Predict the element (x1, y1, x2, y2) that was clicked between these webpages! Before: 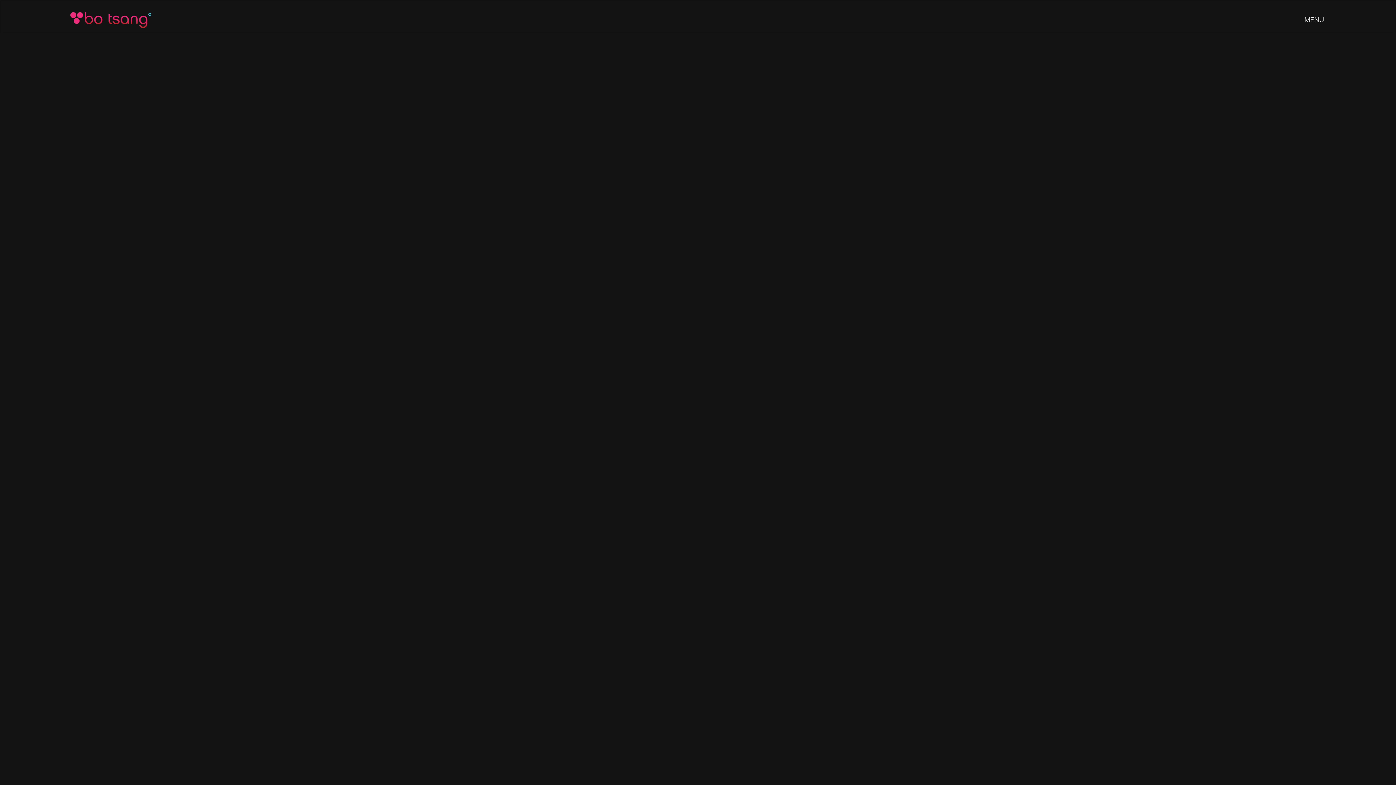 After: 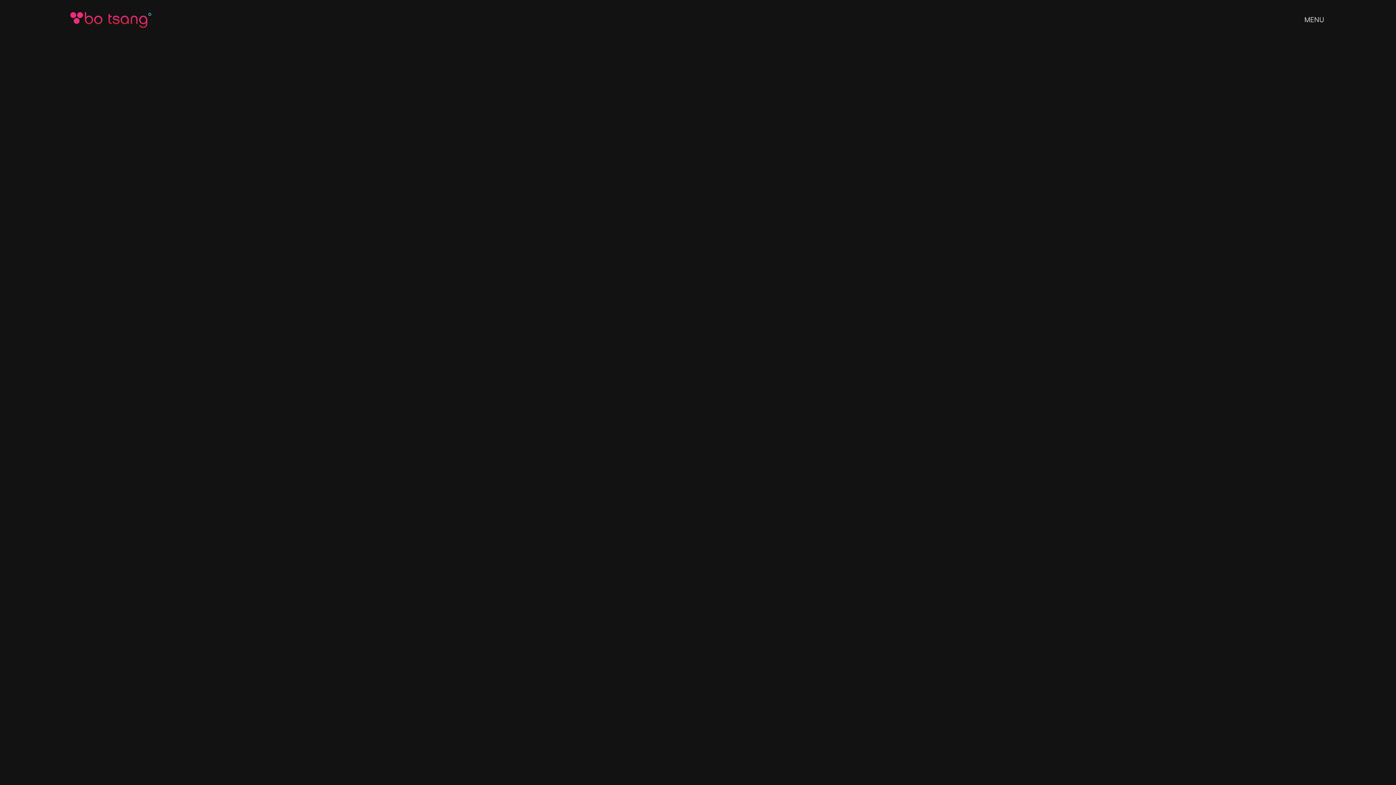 Action: bbox: (69, 11, 279, 28)